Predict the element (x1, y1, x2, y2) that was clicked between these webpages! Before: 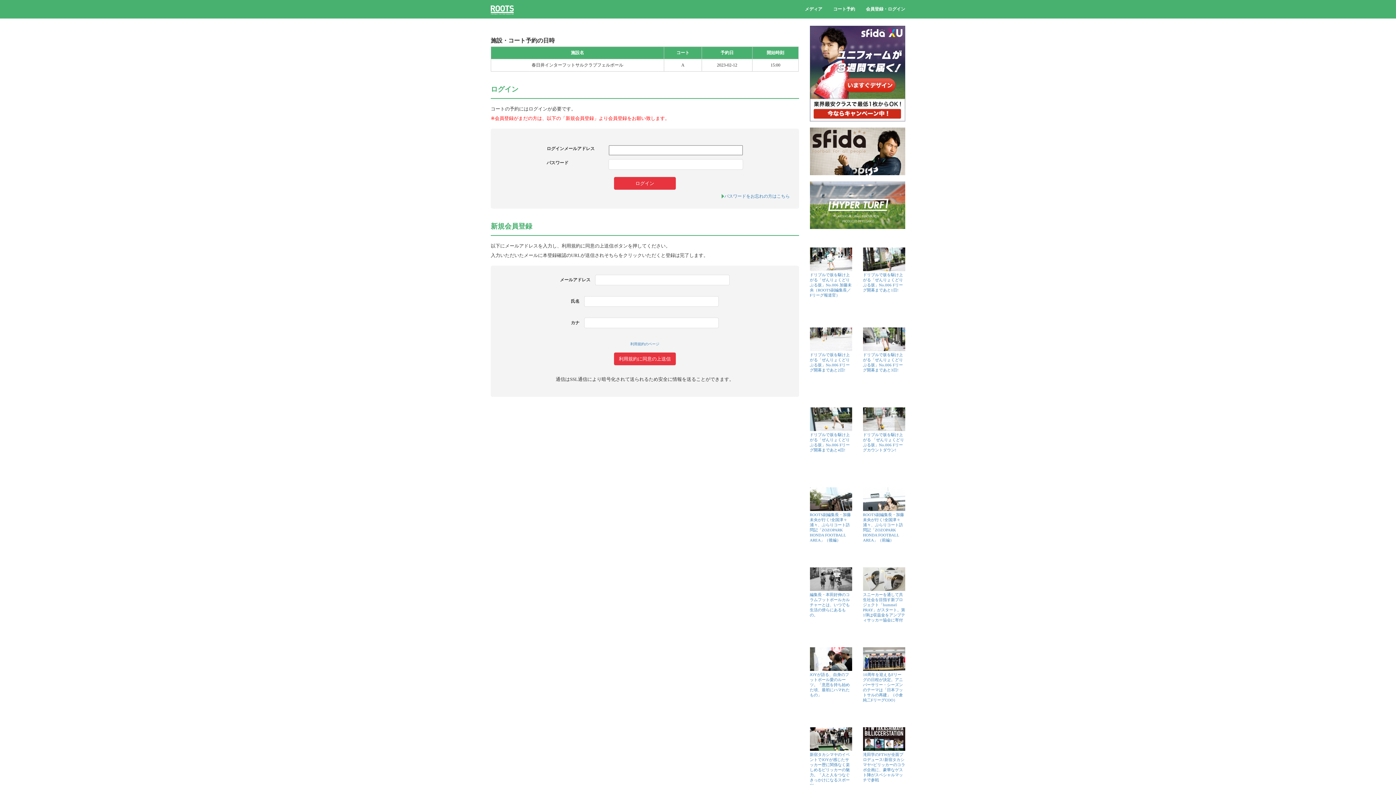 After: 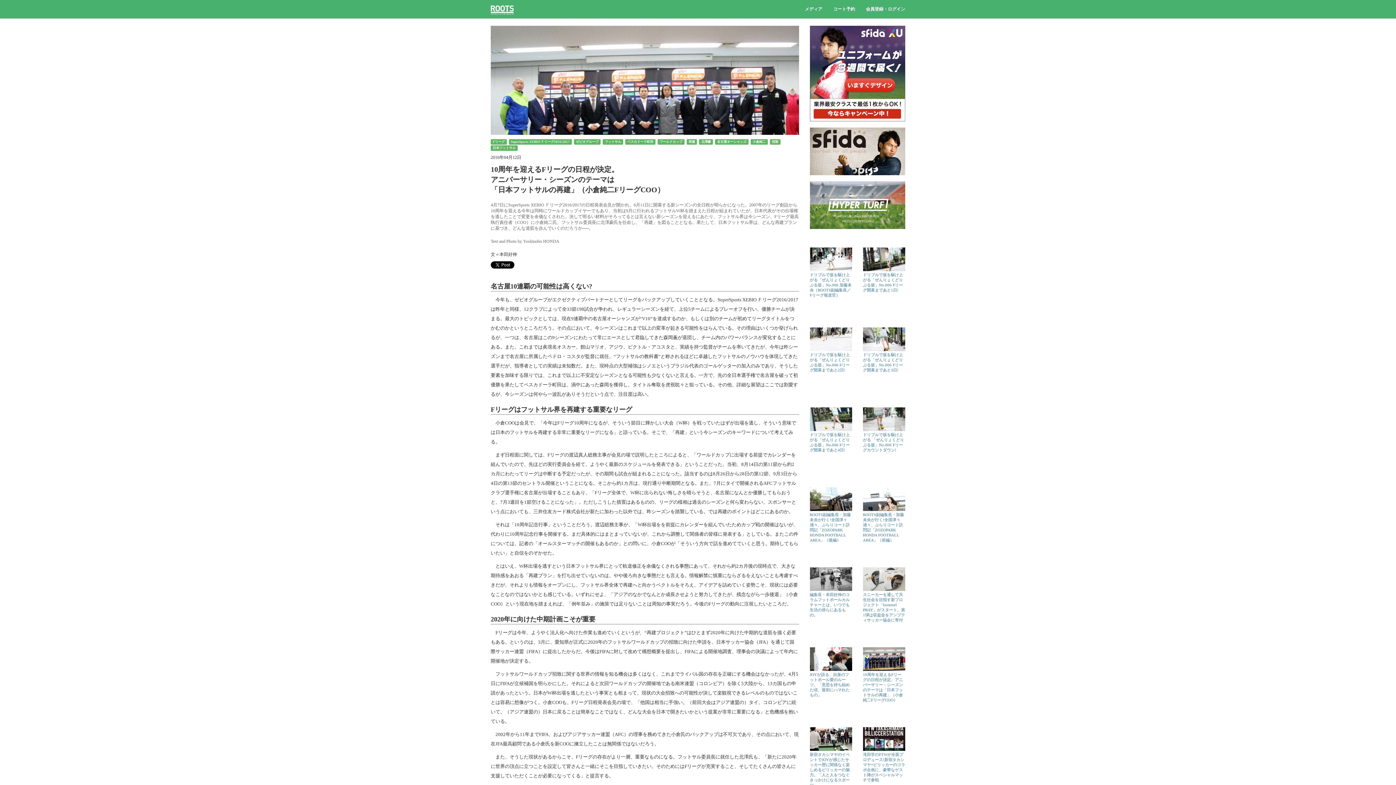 Action: label: 
10周年を迎えるFリーグの日程が決定。アニバーサリー・シーズンのテーマは「日本フットサルの再建」（小倉純二FリーグCOO）

 bbox: (863, 648, 905, 682)